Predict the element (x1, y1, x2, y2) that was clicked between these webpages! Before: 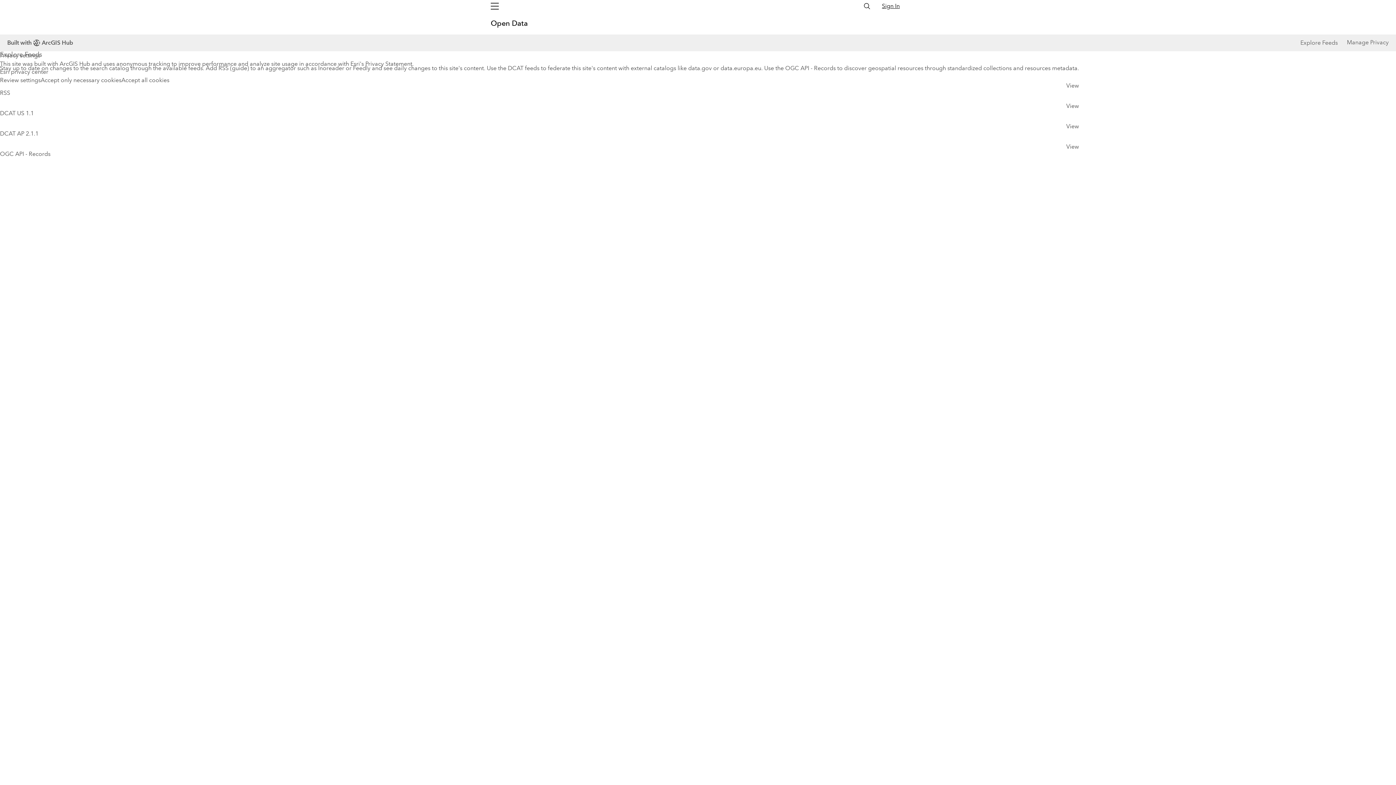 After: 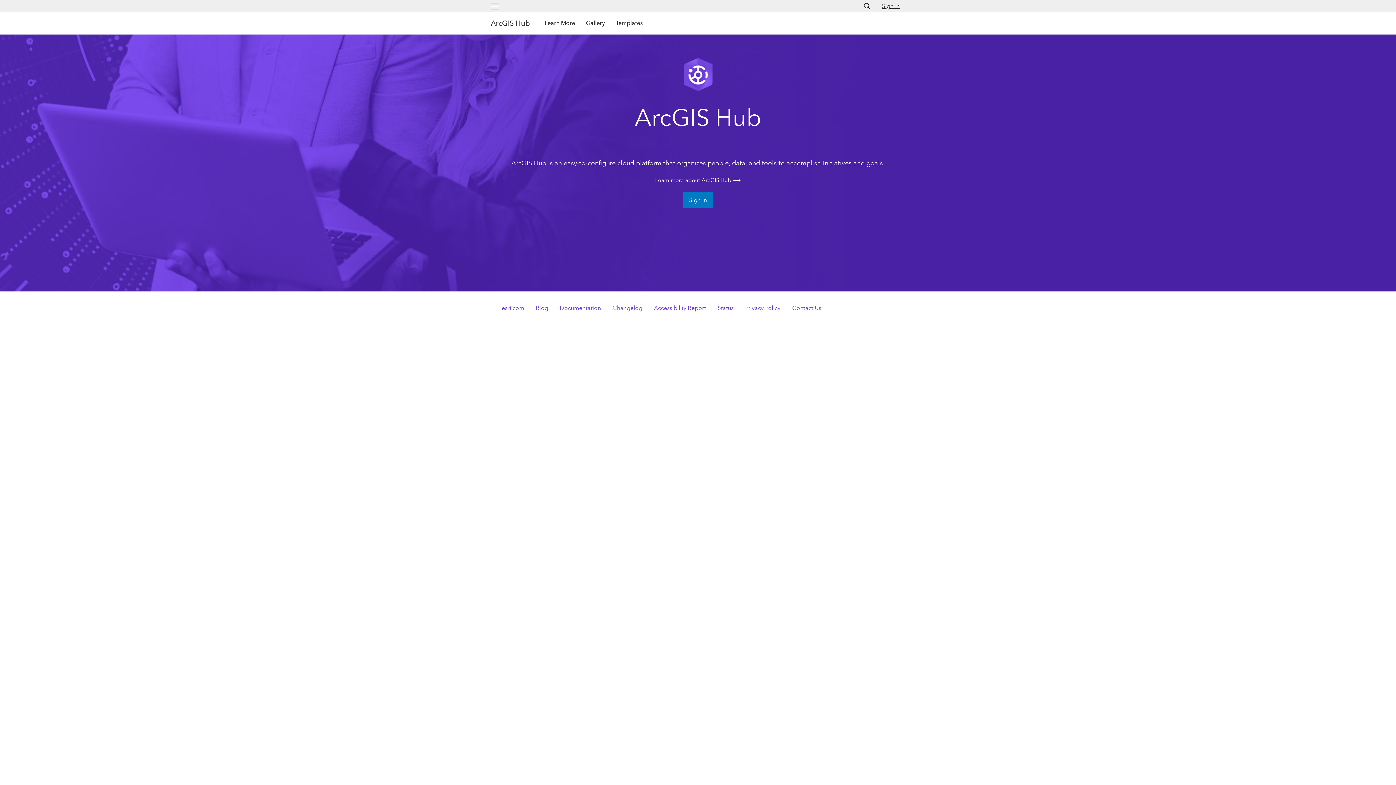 Action: bbox: (7, 37, 73, 48) label: Built with
ArcGIS Hub